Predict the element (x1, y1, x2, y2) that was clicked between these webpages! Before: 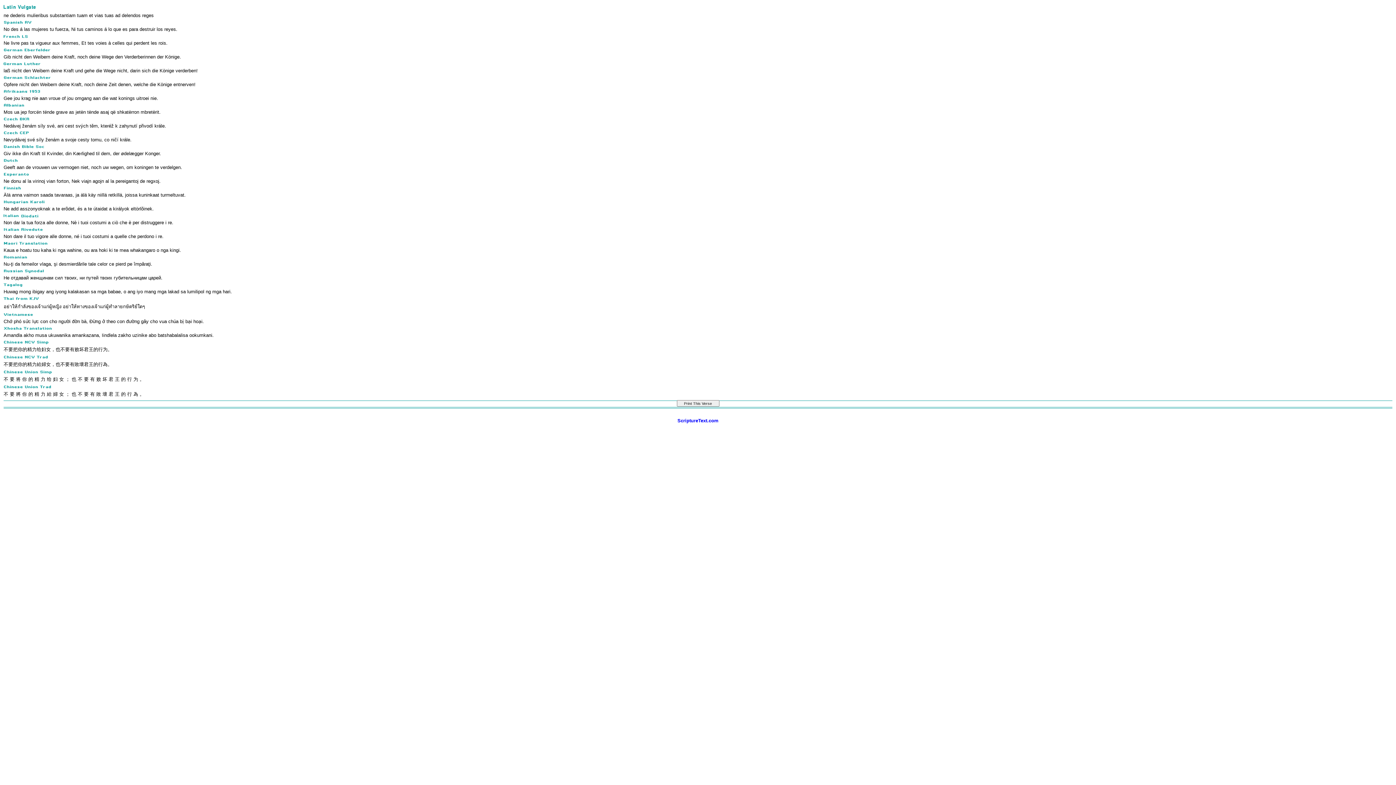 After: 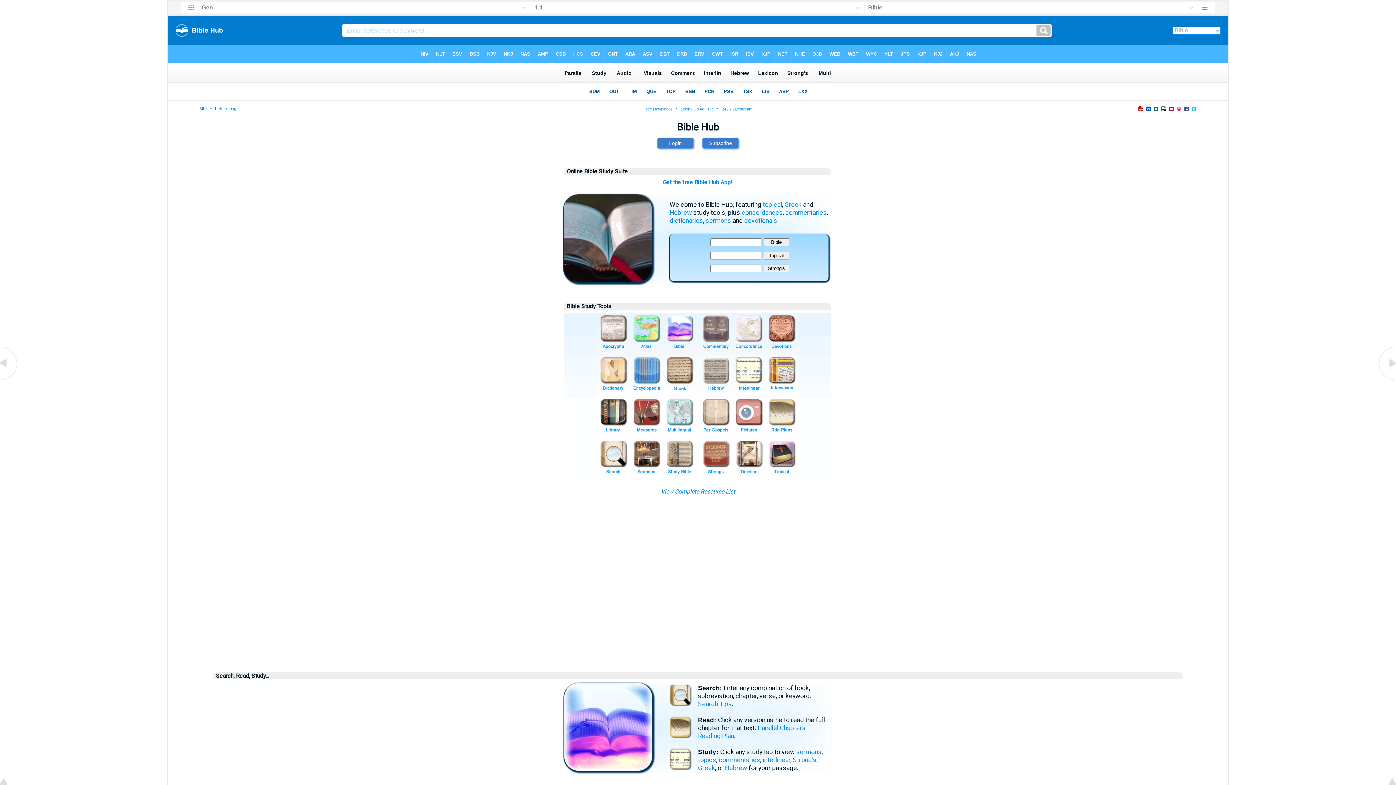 Action: bbox: (677, 418, 718, 423) label: 
ScriptureText.com